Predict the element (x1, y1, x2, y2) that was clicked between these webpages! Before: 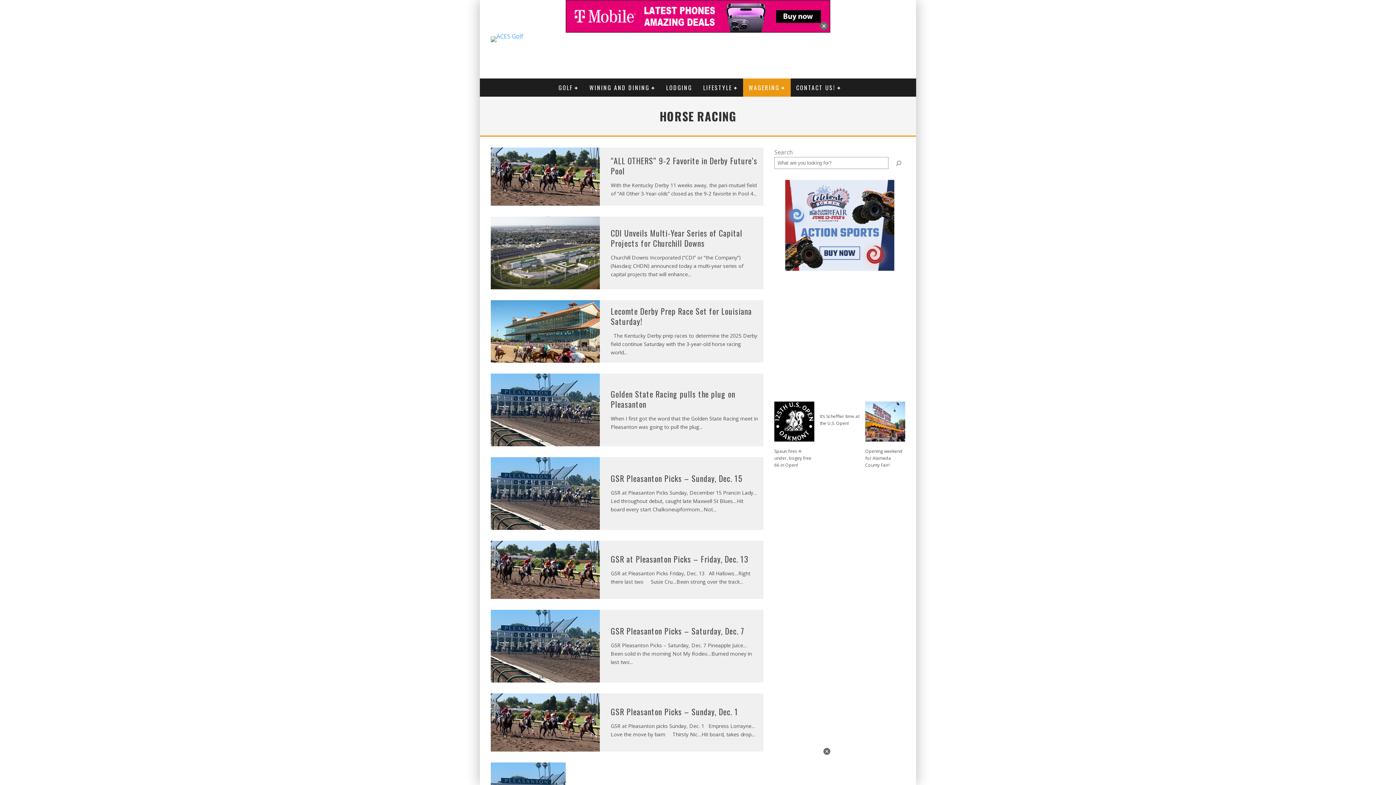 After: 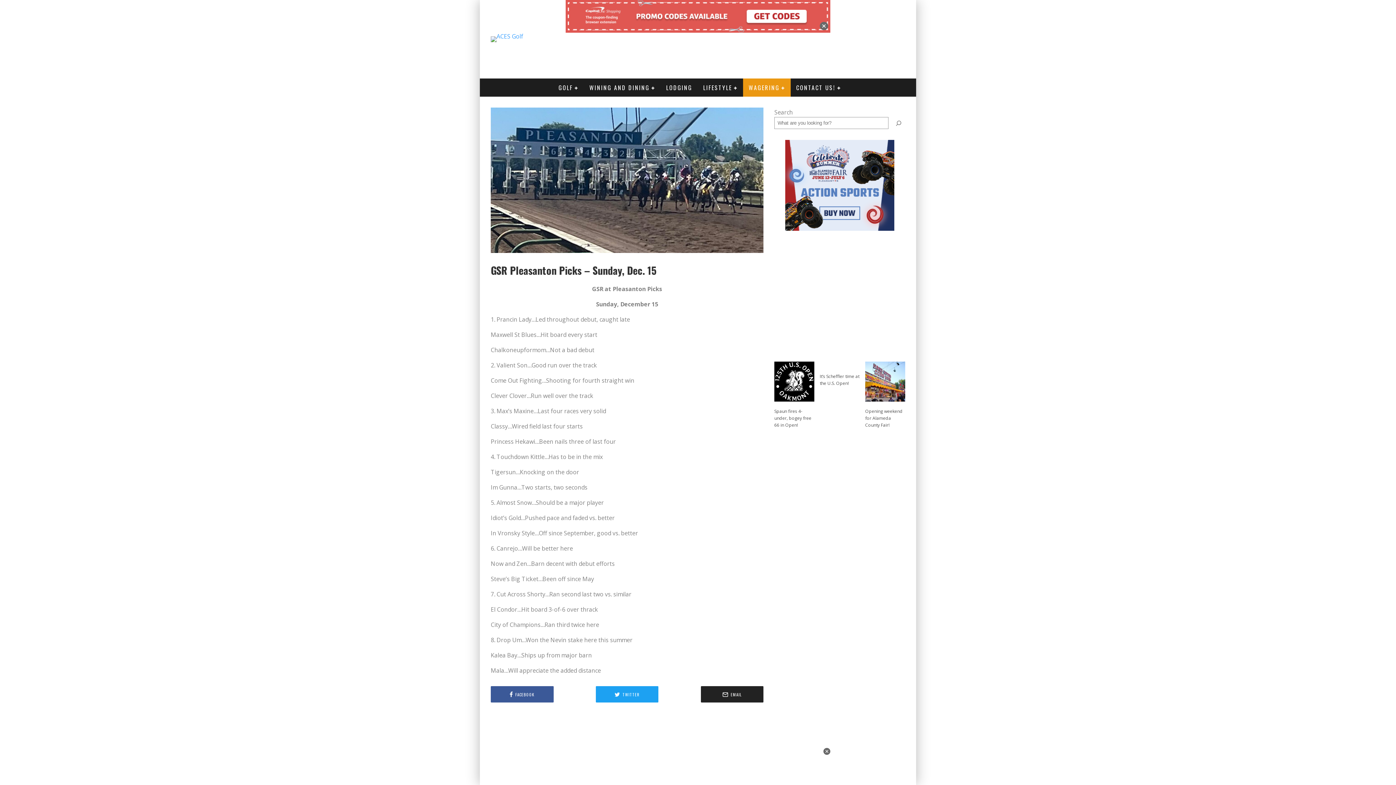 Action: bbox: (490, 489, 600, 497)